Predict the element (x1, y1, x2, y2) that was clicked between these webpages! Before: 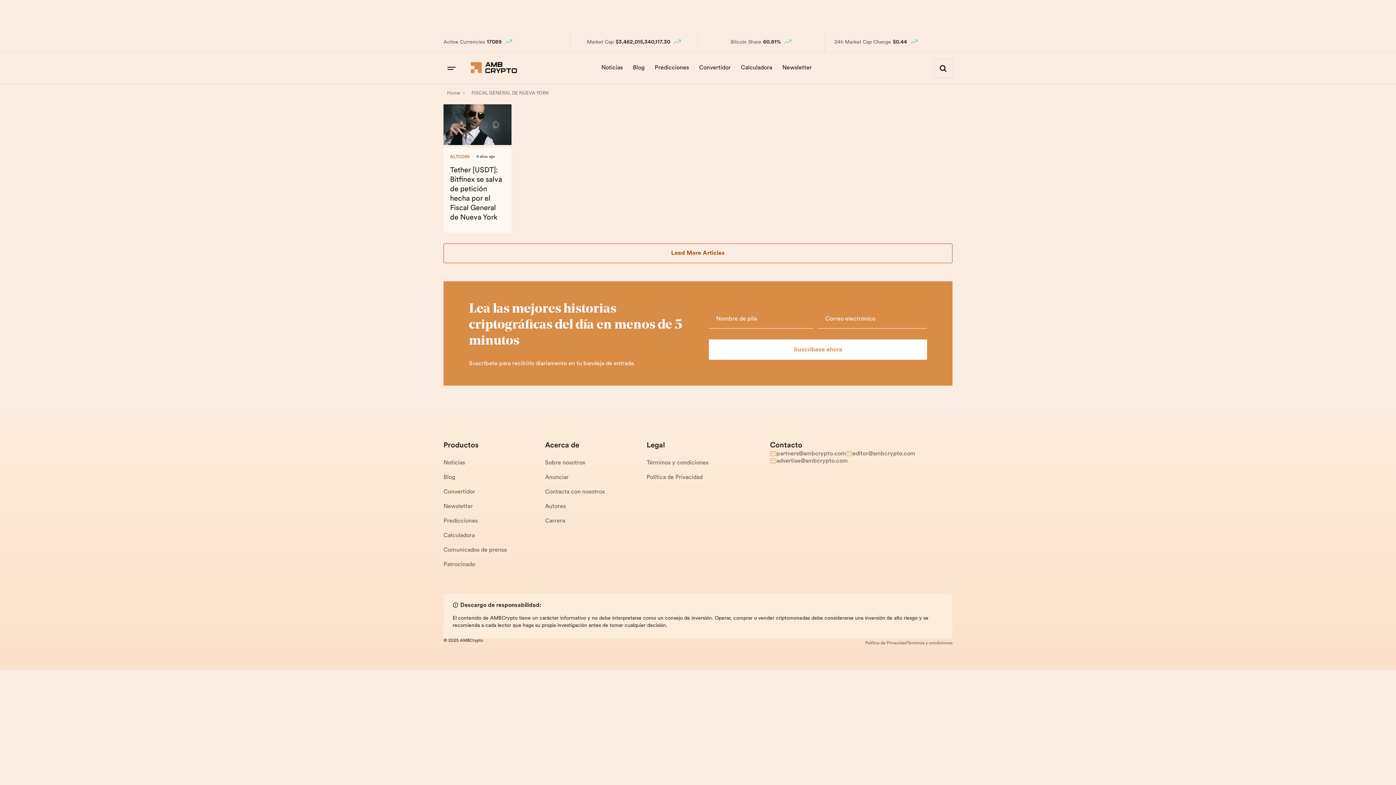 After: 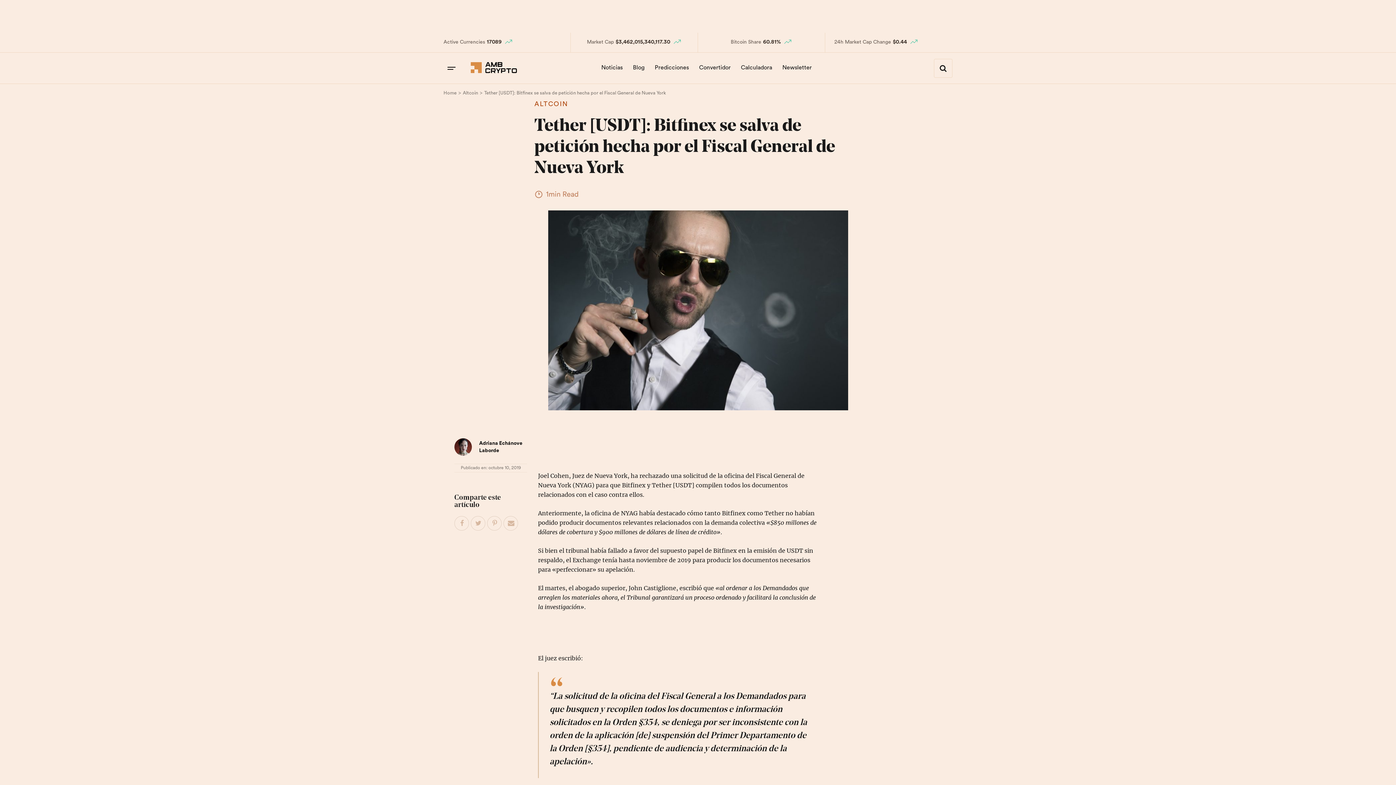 Action: bbox: (443, 139, 511, 146)